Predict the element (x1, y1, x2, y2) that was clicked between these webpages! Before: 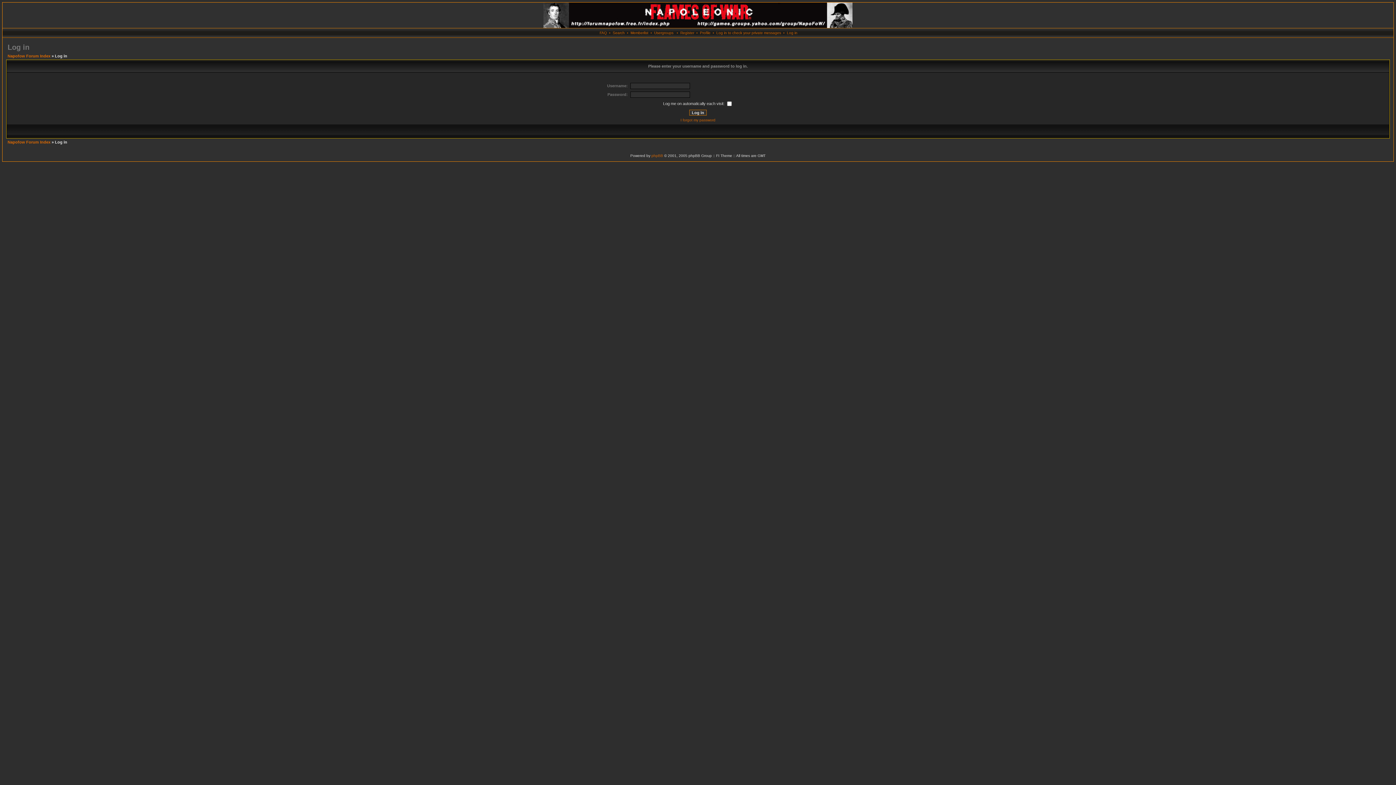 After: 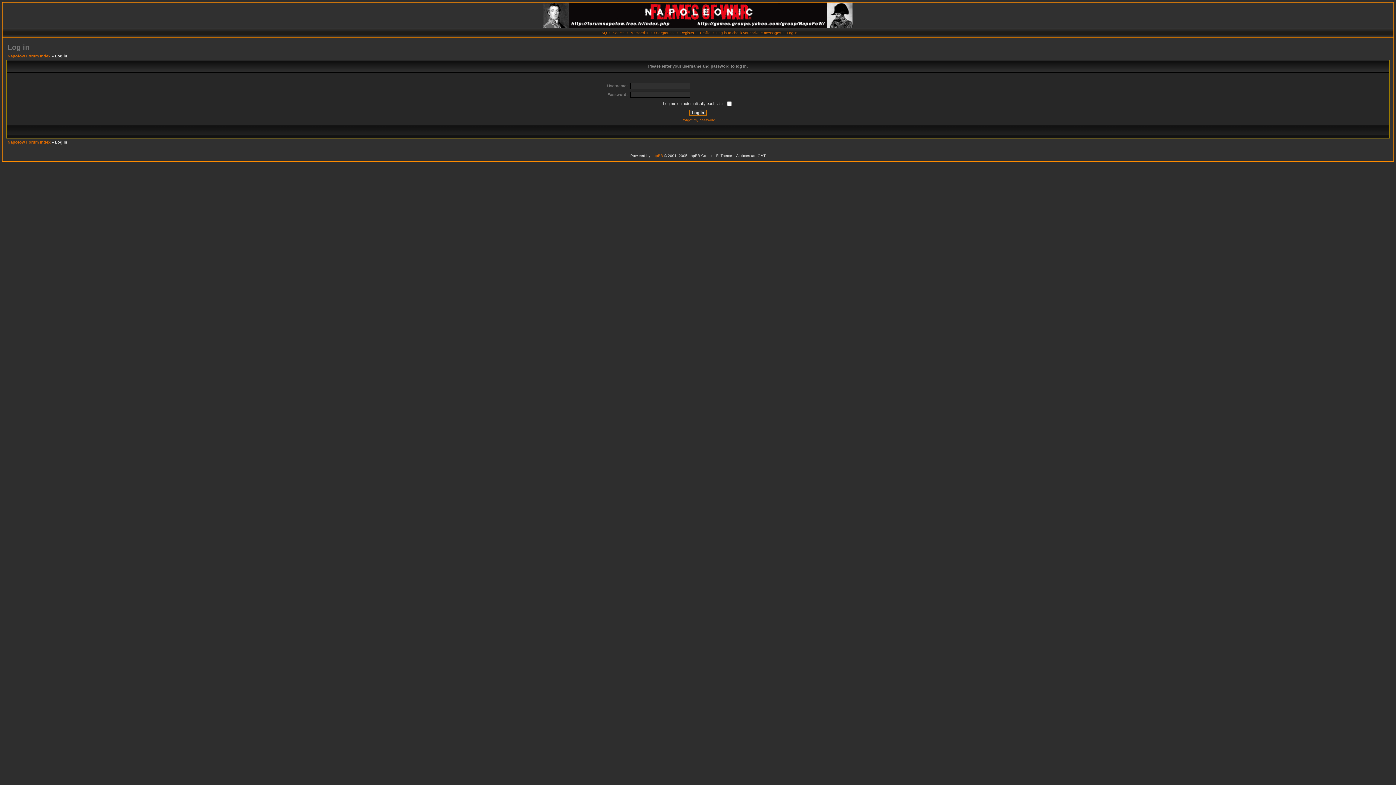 Action: bbox: (716, 30, 781, 34) label: Log in to check your private messages